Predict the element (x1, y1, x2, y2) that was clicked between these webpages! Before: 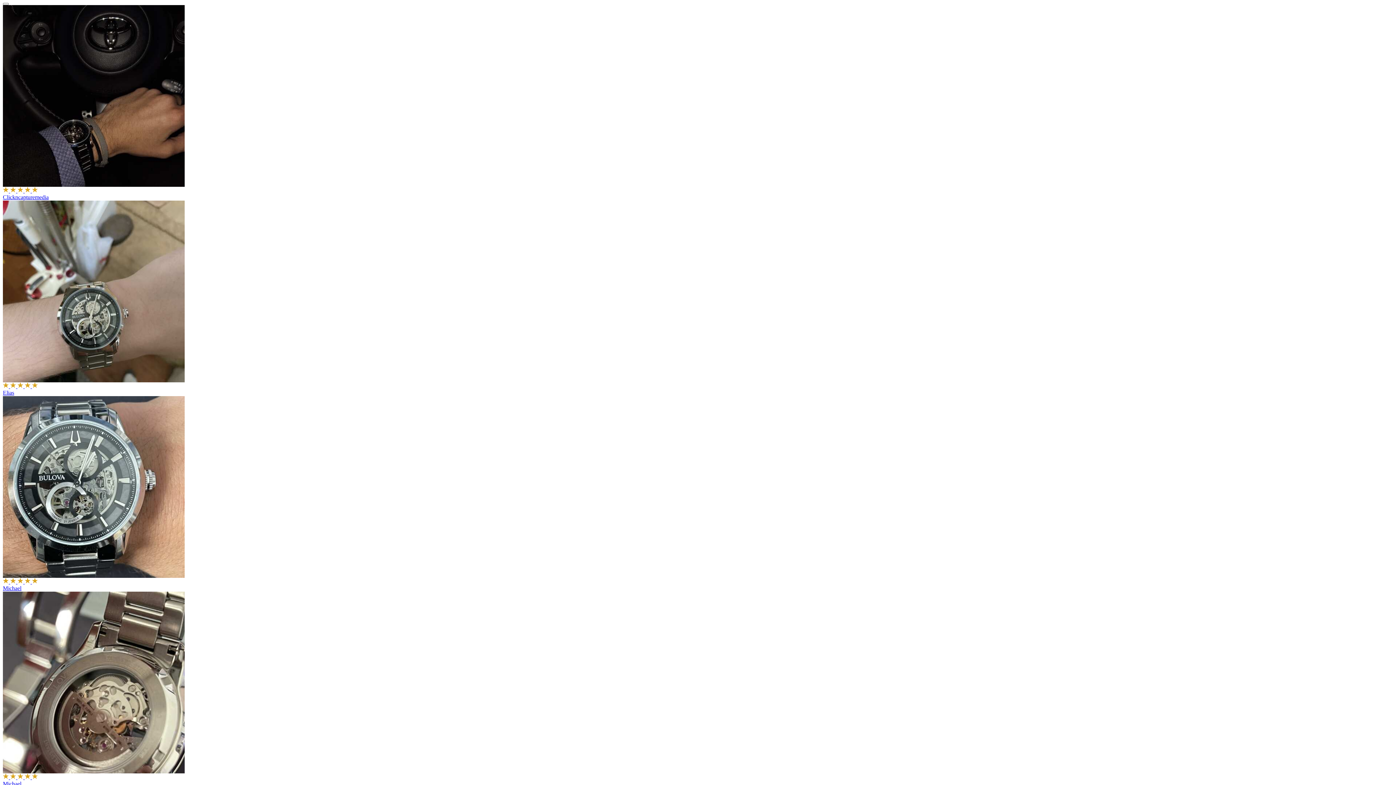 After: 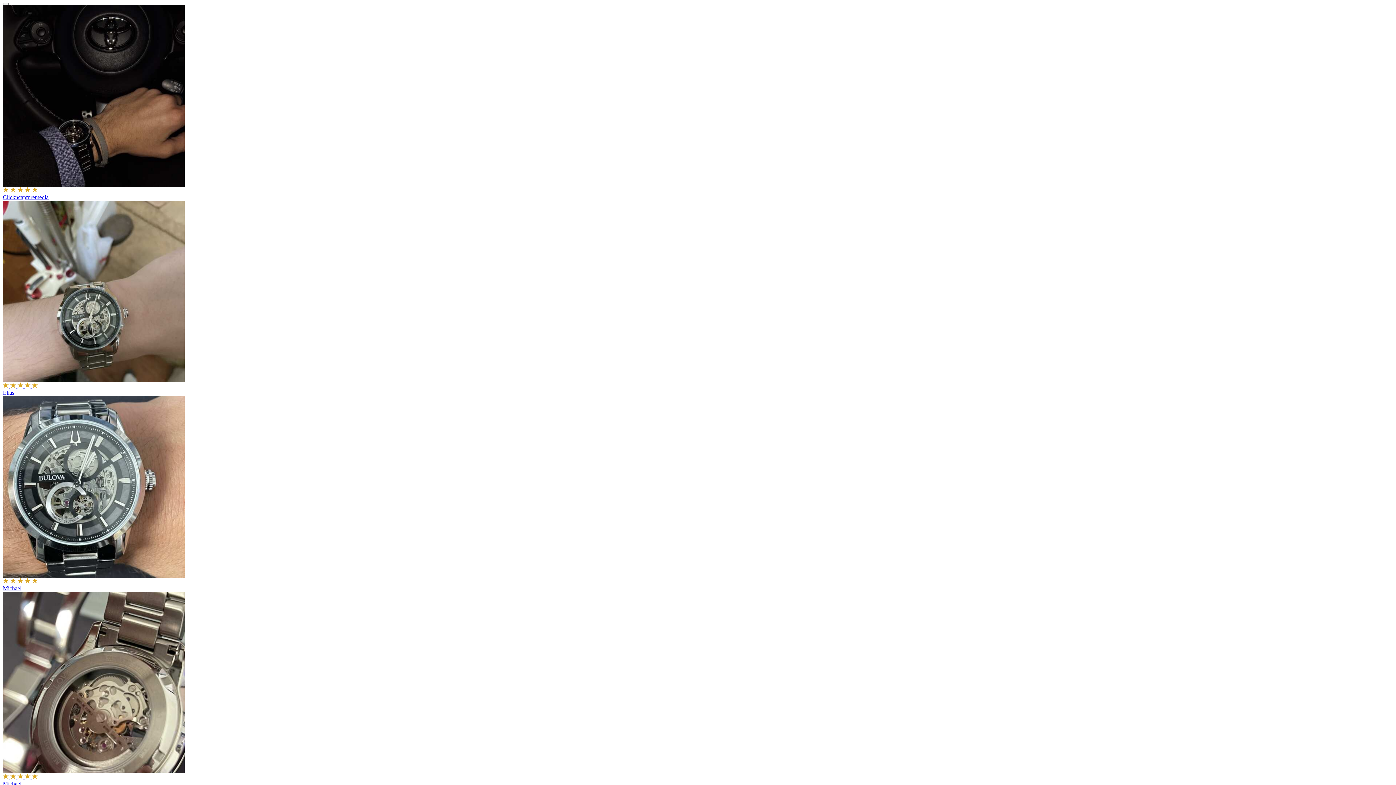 Action: bbox: (2, 573, 1393, 592) label:     
Michael